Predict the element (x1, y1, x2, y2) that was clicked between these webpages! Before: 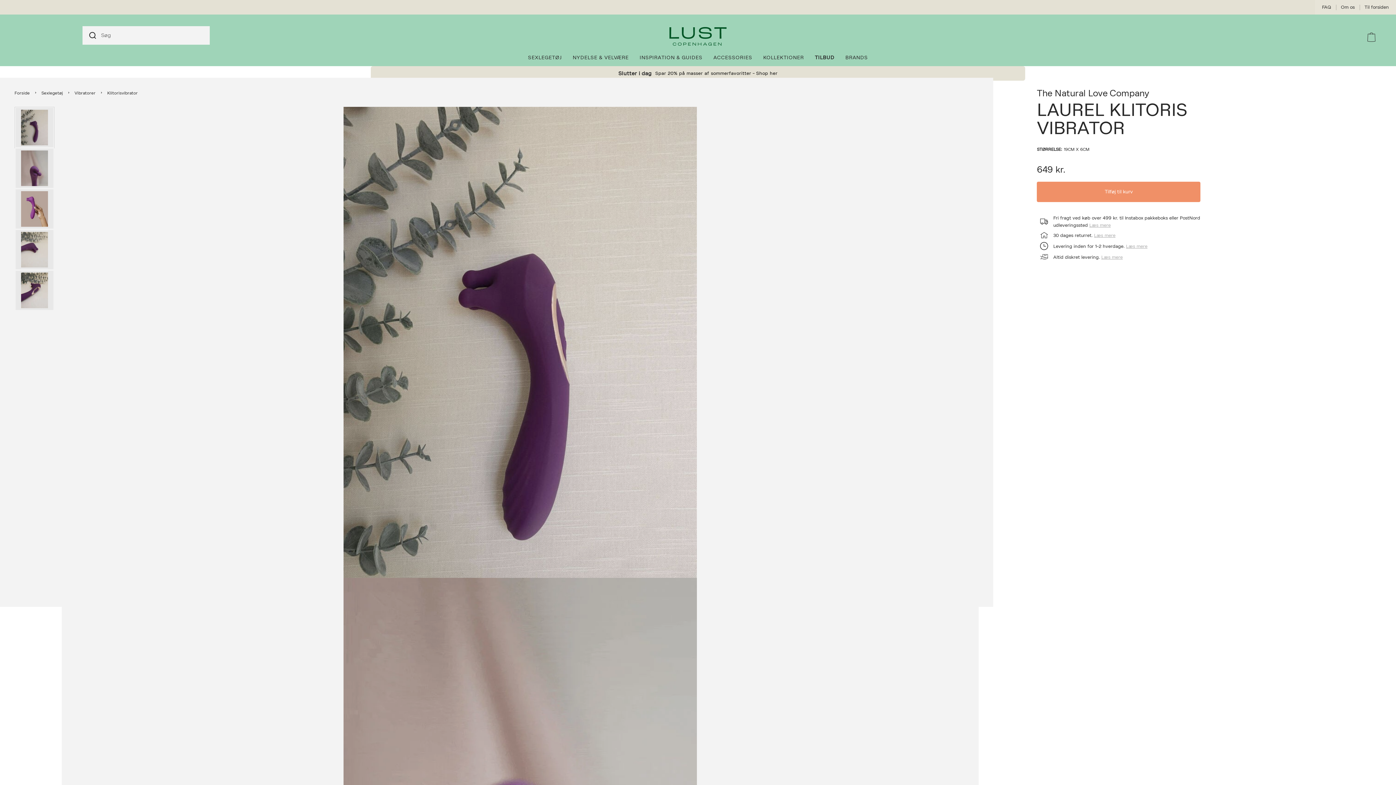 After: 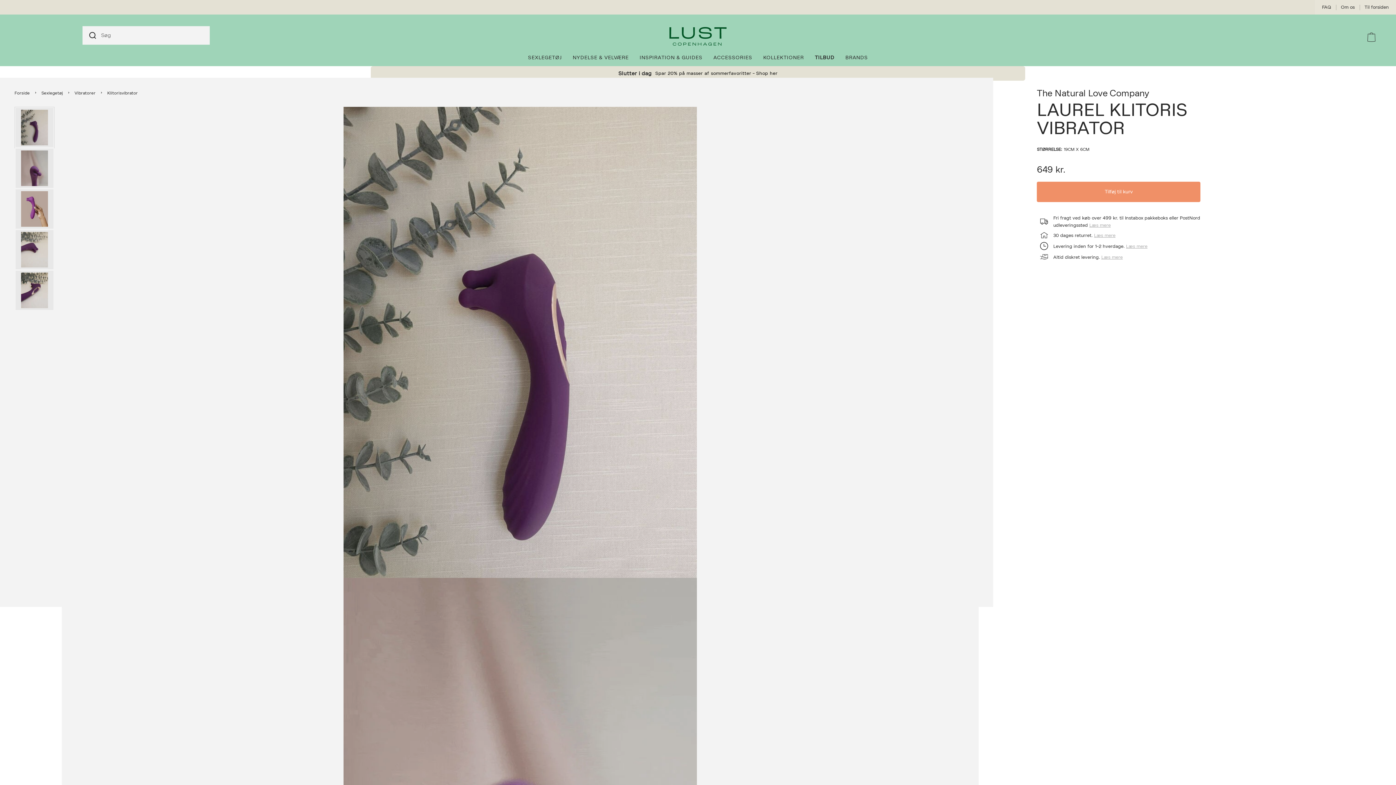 Action: label: Luk bbox: (805, 378, 820, 392)